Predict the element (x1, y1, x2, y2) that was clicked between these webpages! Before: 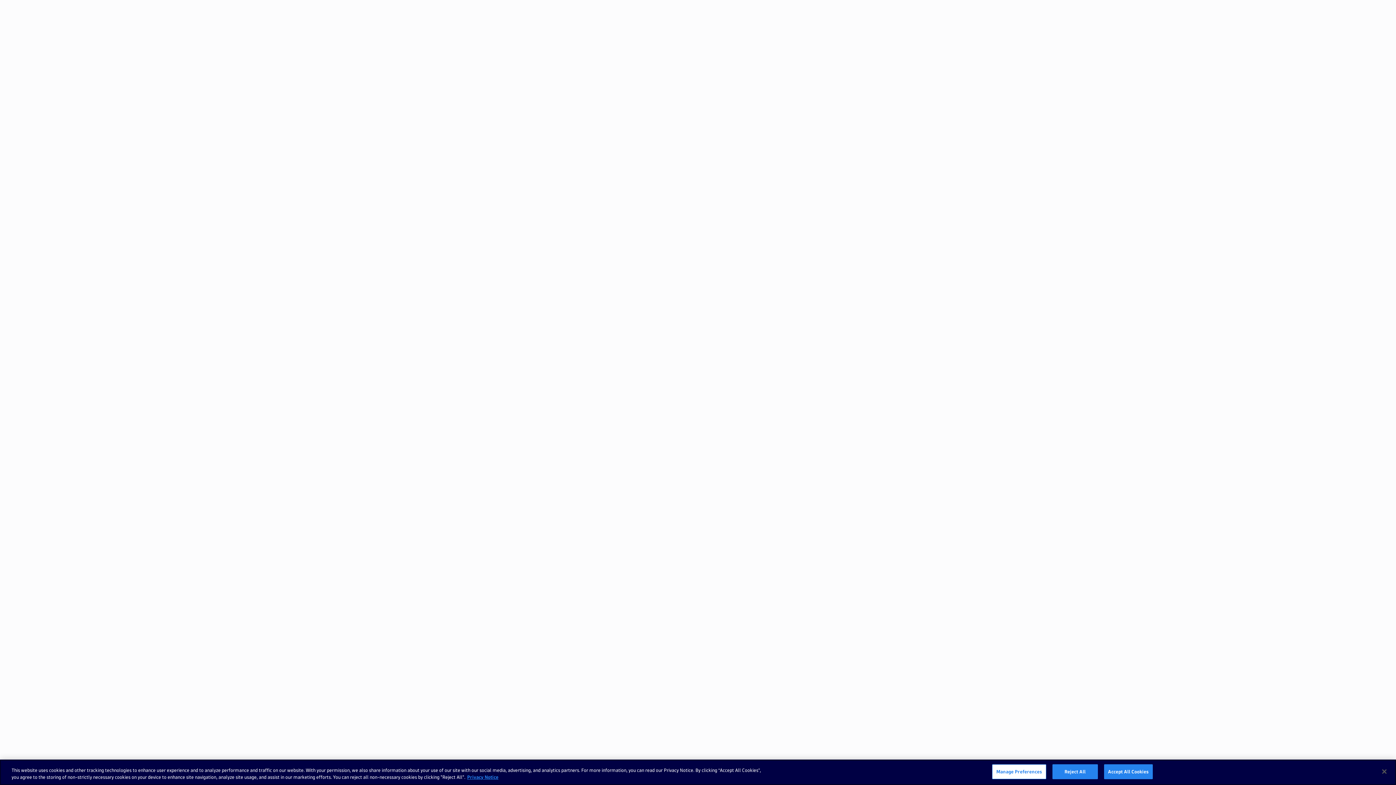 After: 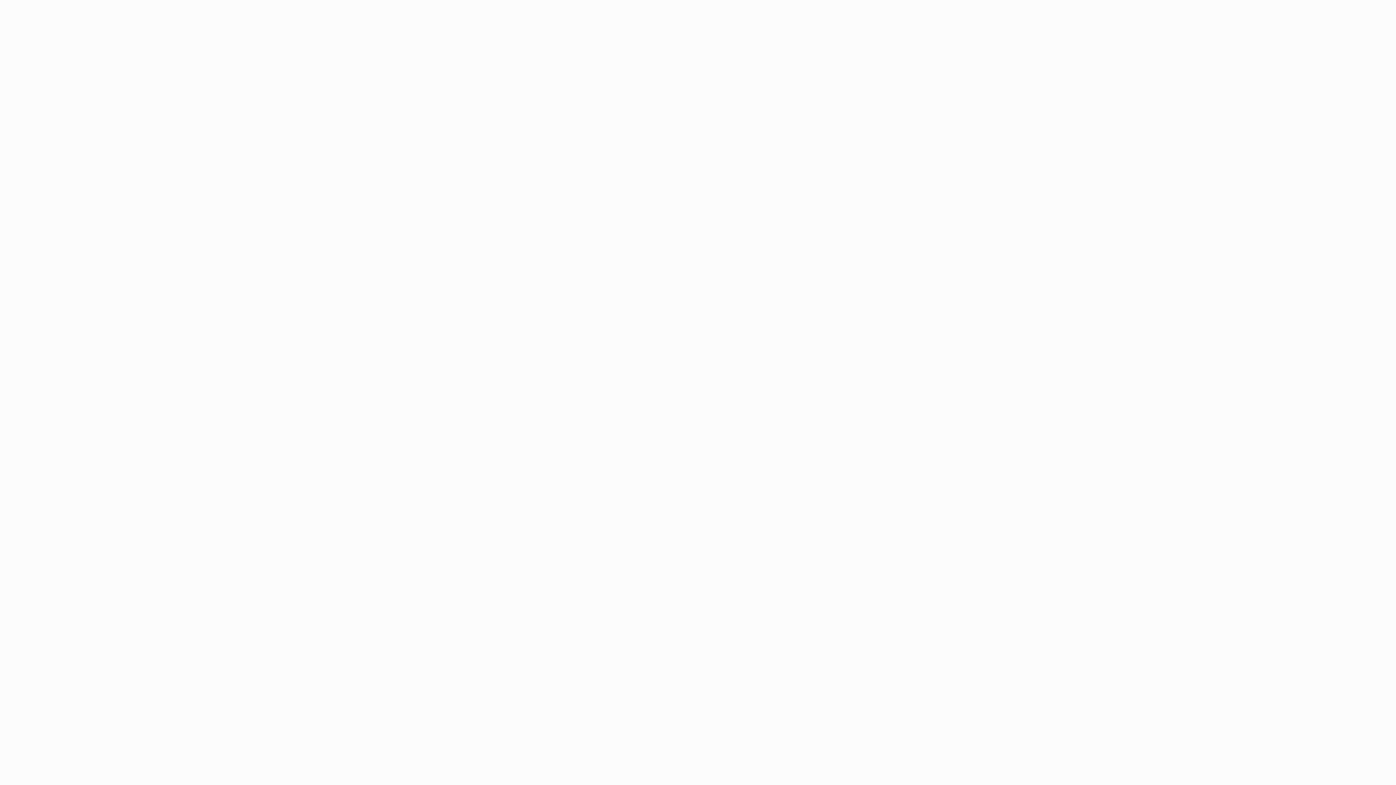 Action: label: Accept All Cookies bbox: (1104, 764, 1153, 779)